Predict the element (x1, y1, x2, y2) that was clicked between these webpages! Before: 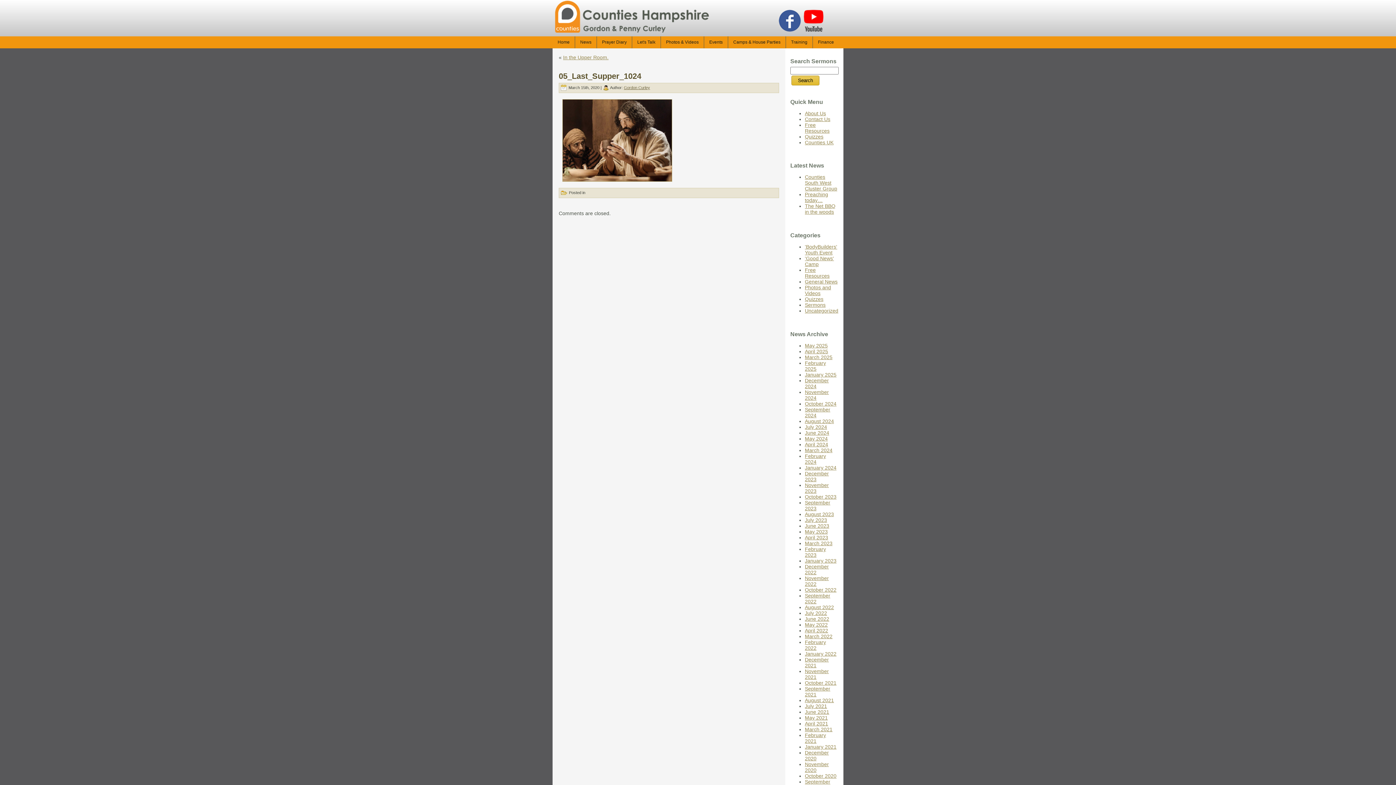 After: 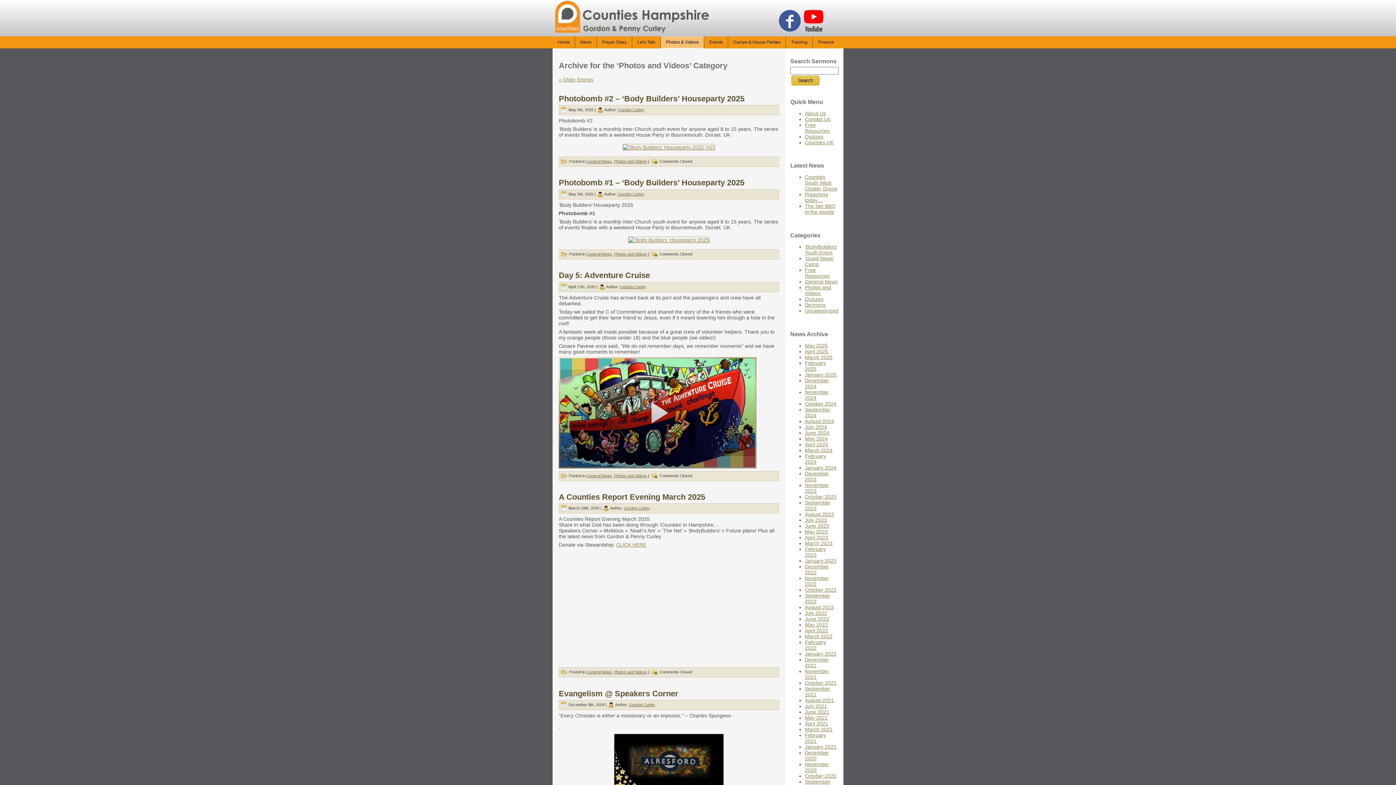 Action: bbox: (805, 284, 831, 296) label: Photos and Videos